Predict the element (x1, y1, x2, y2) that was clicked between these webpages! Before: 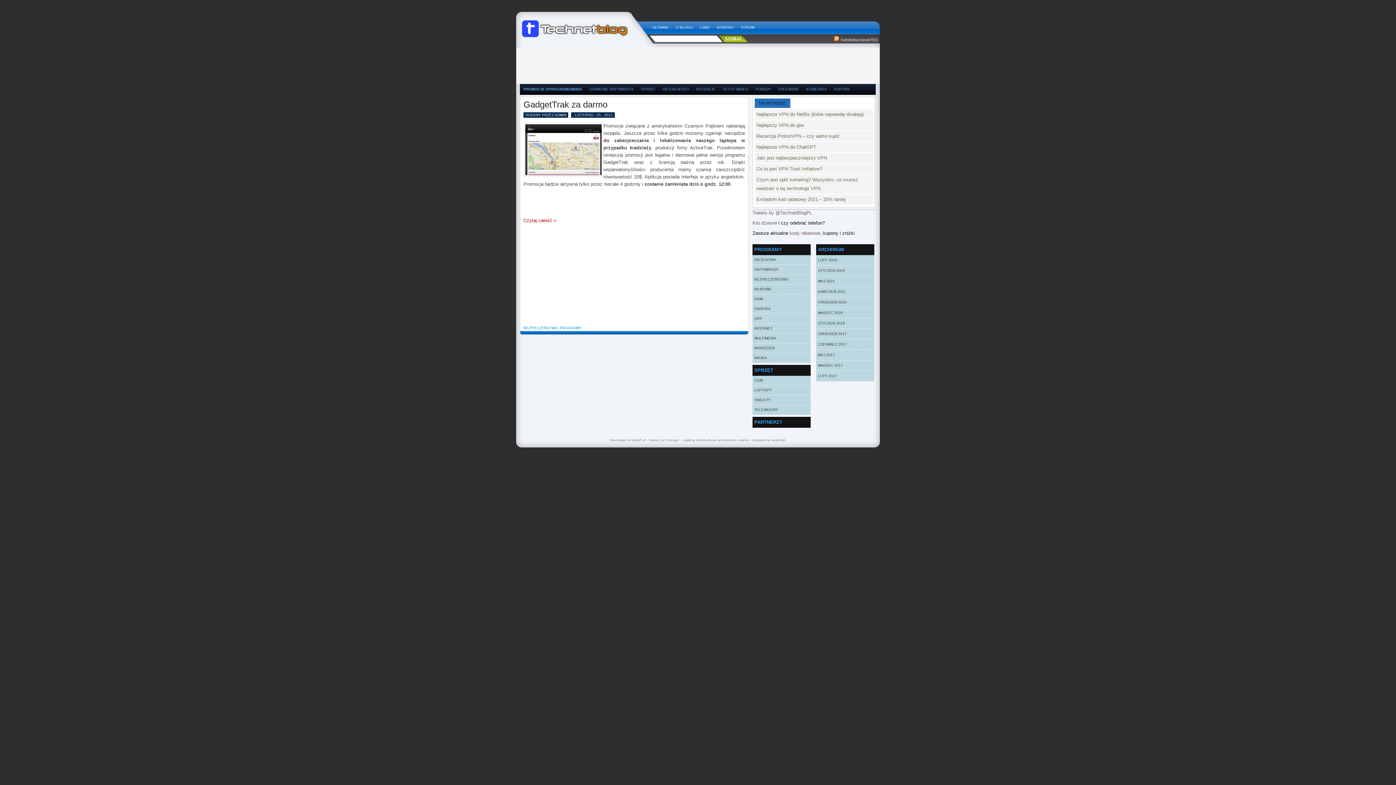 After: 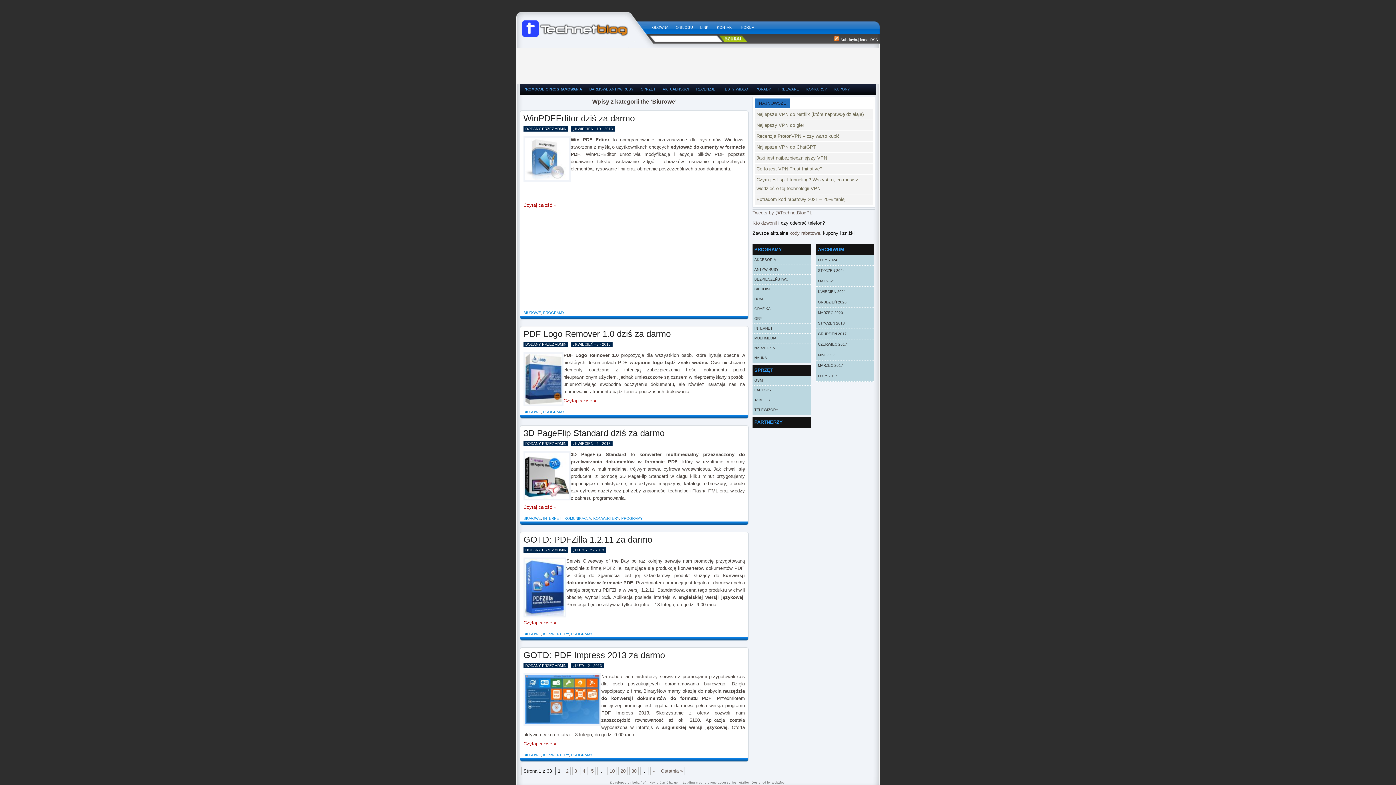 Action: label: NAUKA bbox: (752, 353, 810, 363)